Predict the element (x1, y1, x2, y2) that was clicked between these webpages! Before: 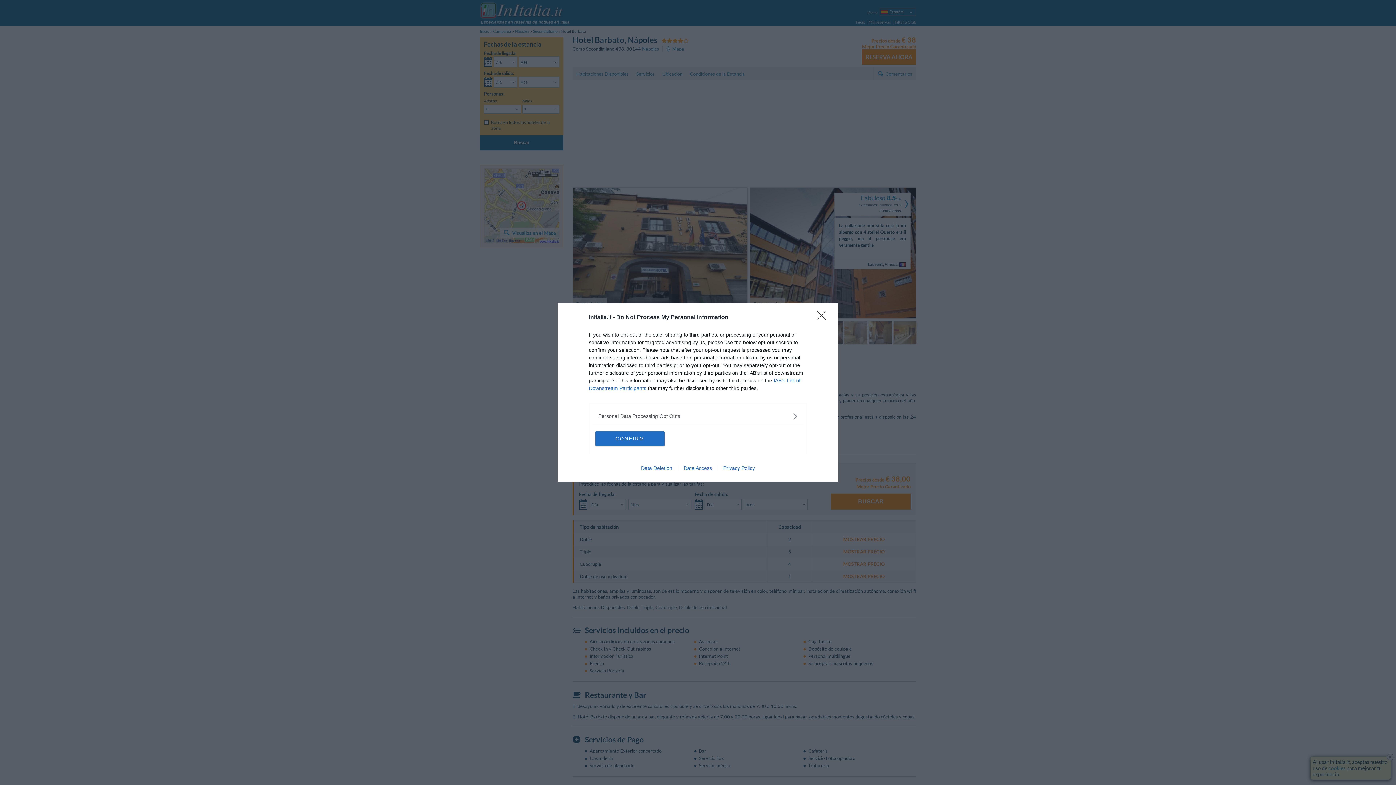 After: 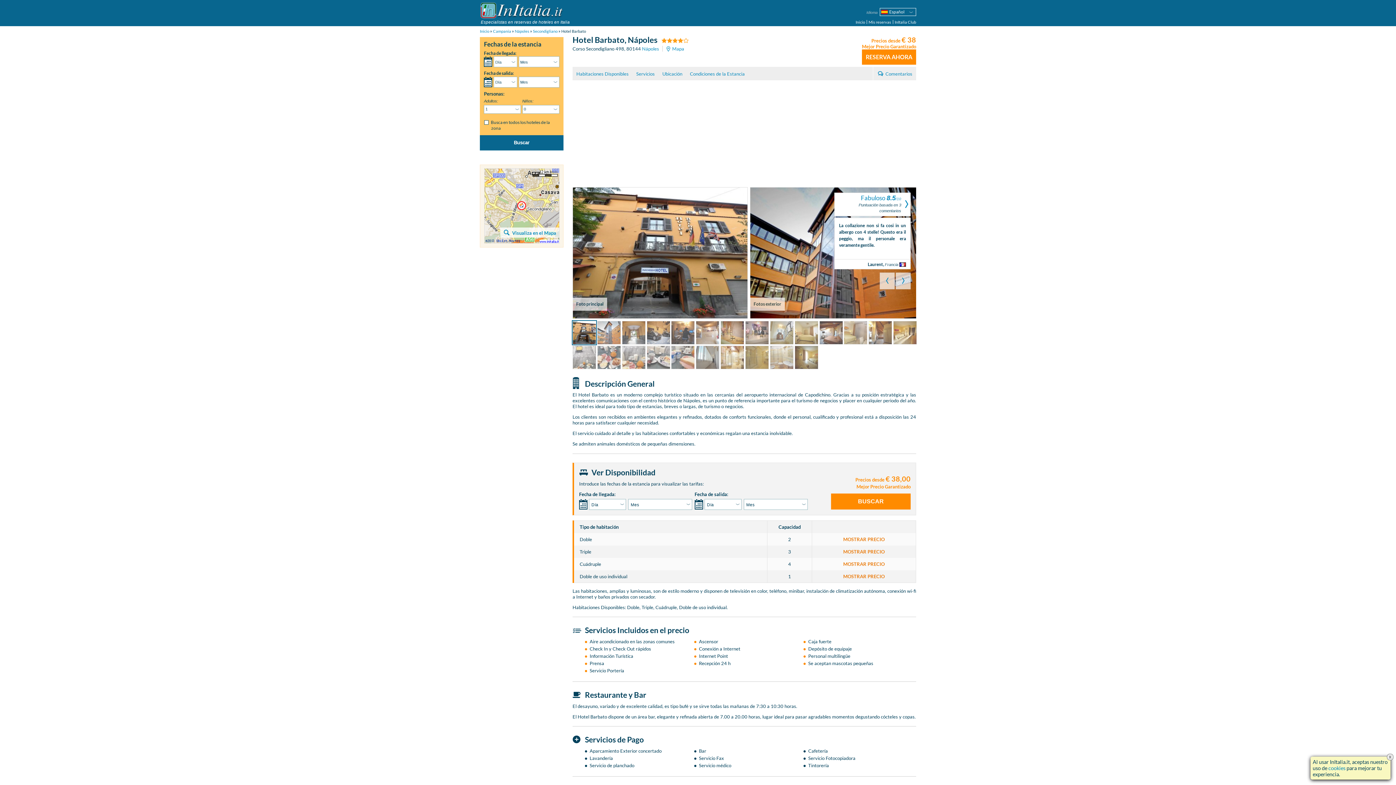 Action: label: Close bbox: (817, 310, 830, 324)